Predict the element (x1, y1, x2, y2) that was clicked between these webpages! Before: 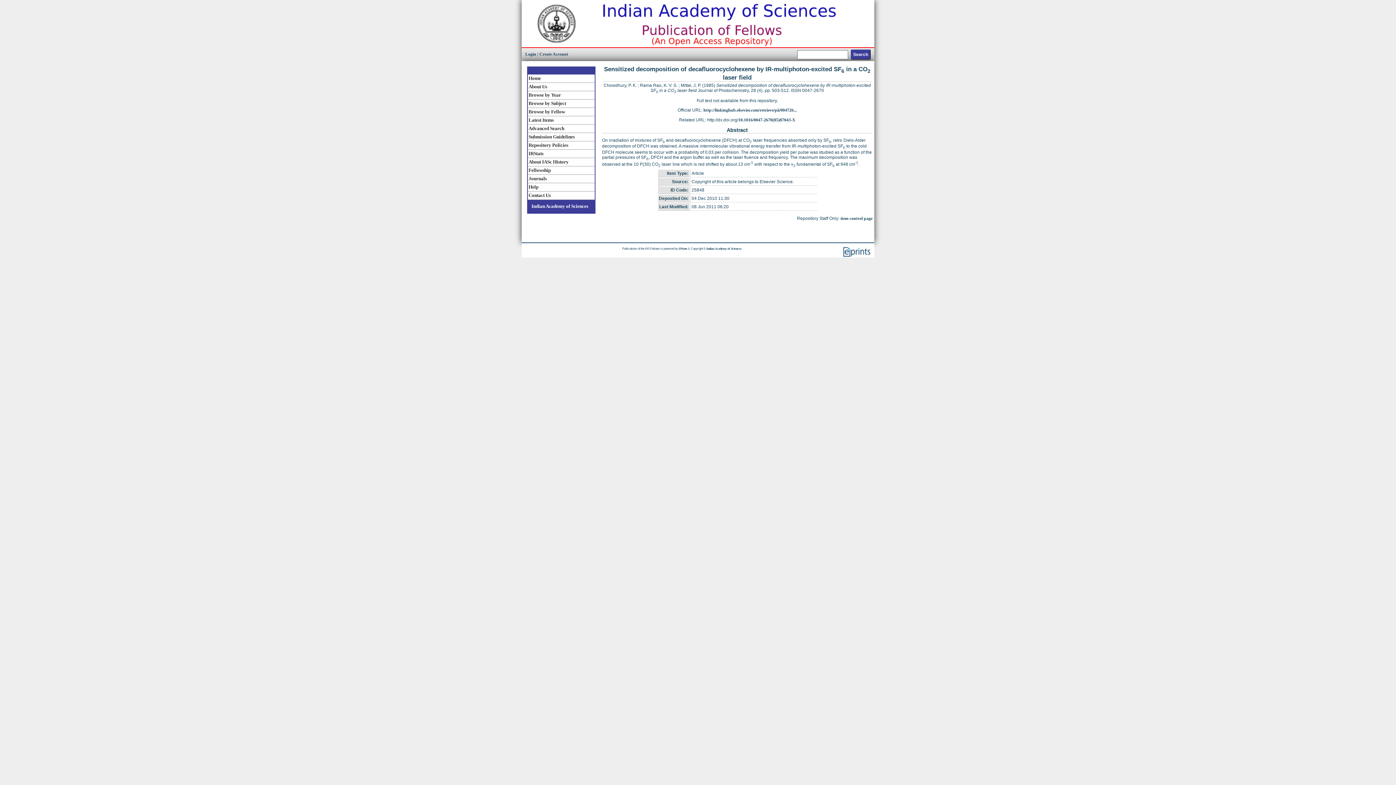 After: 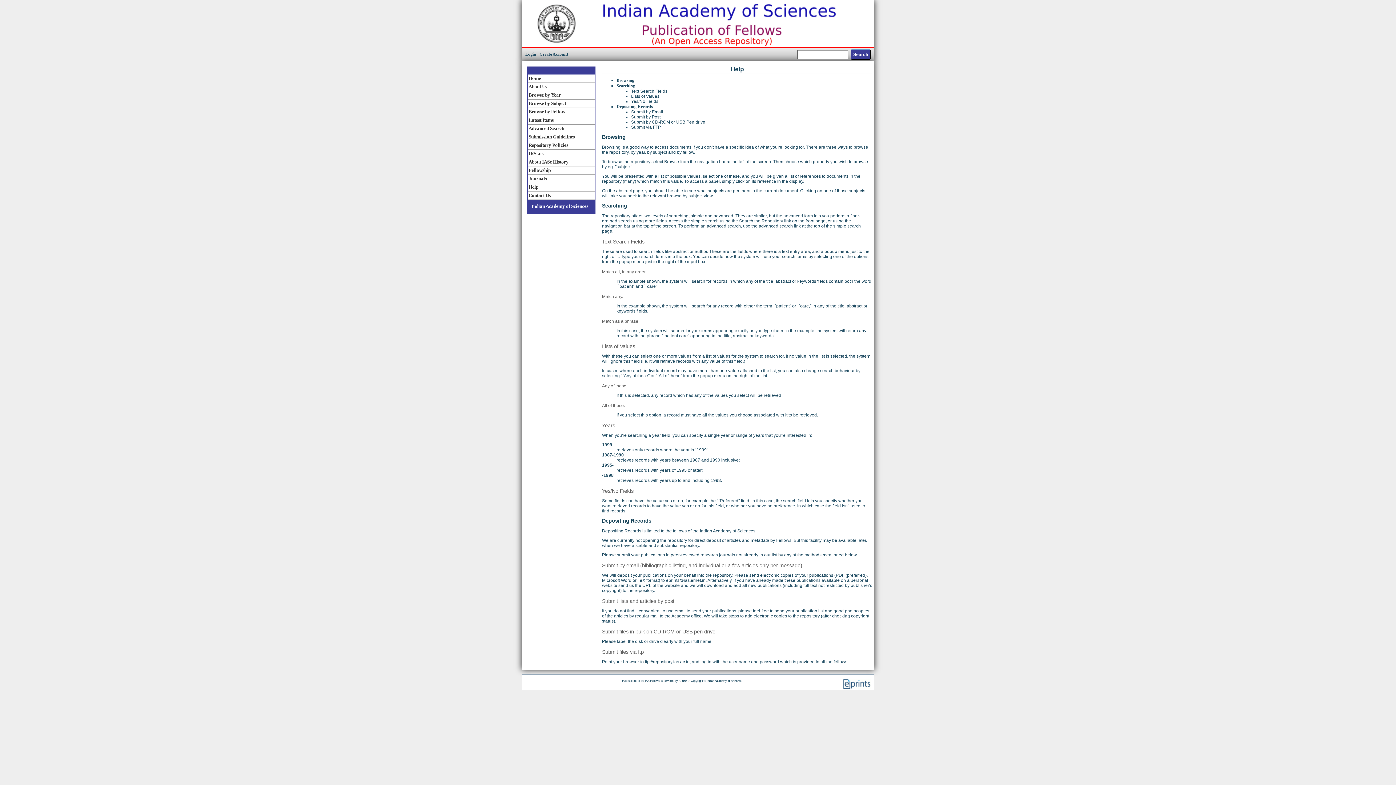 Action: bbox: (528, 183, 594, 191) label: Help